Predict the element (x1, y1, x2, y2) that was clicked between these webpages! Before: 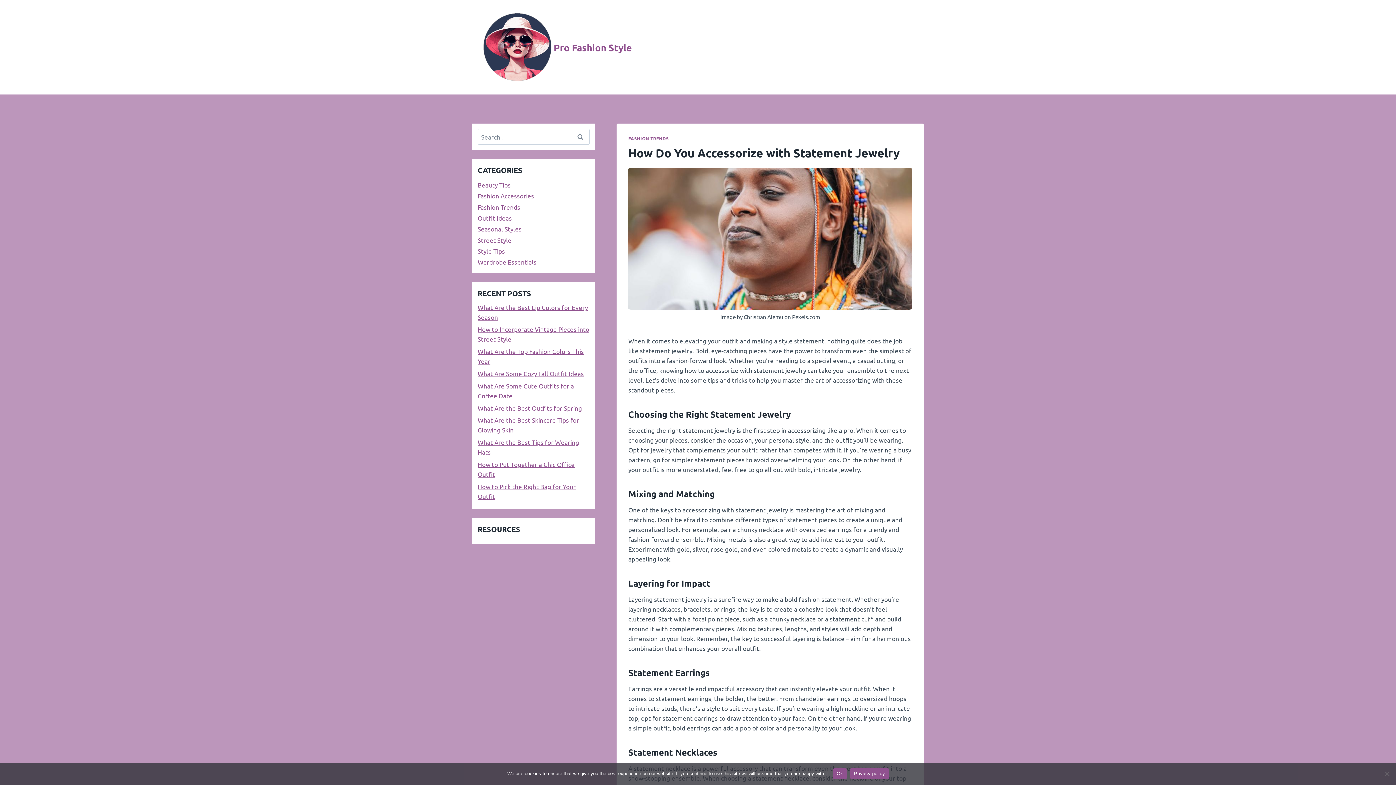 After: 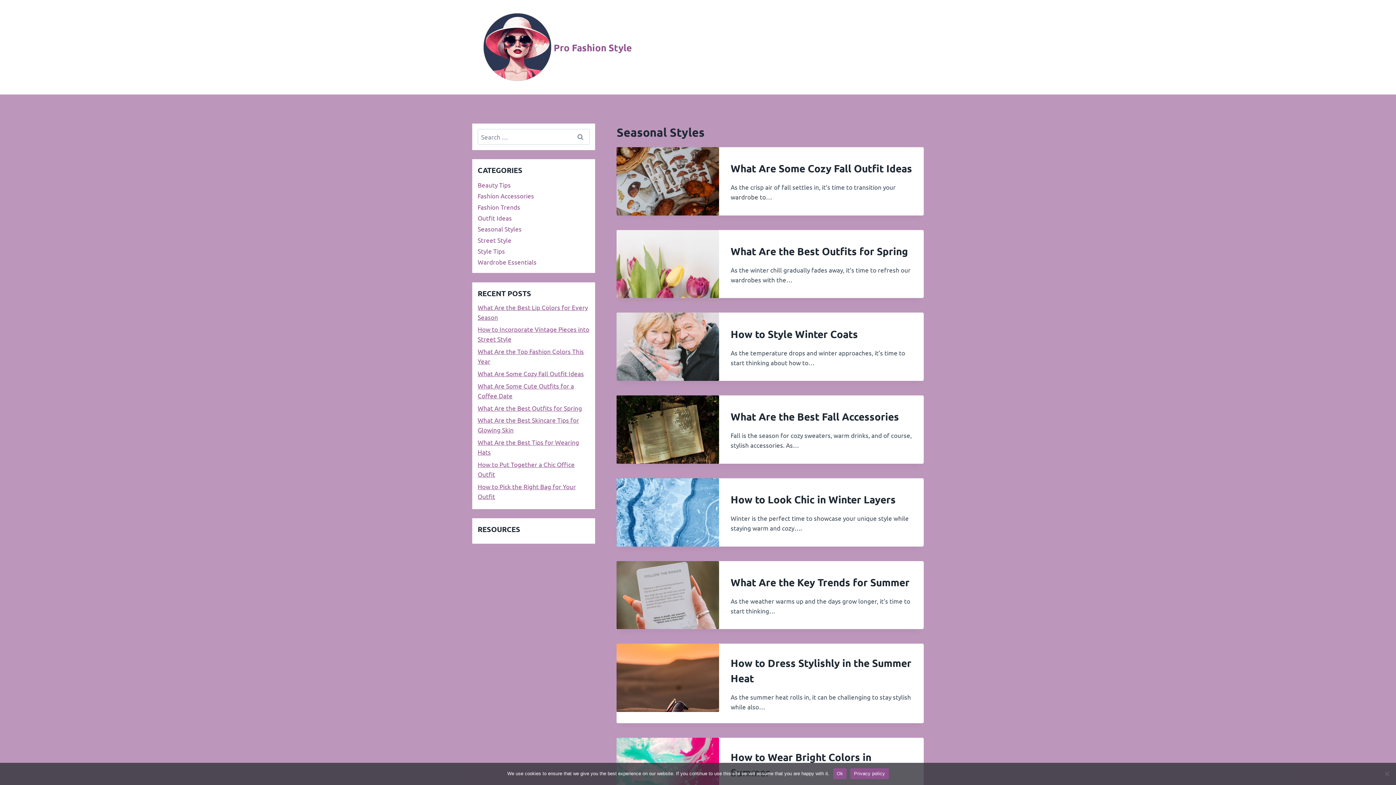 Action: bbox: (477, 223, 589, 234) label: Seasonal Styles